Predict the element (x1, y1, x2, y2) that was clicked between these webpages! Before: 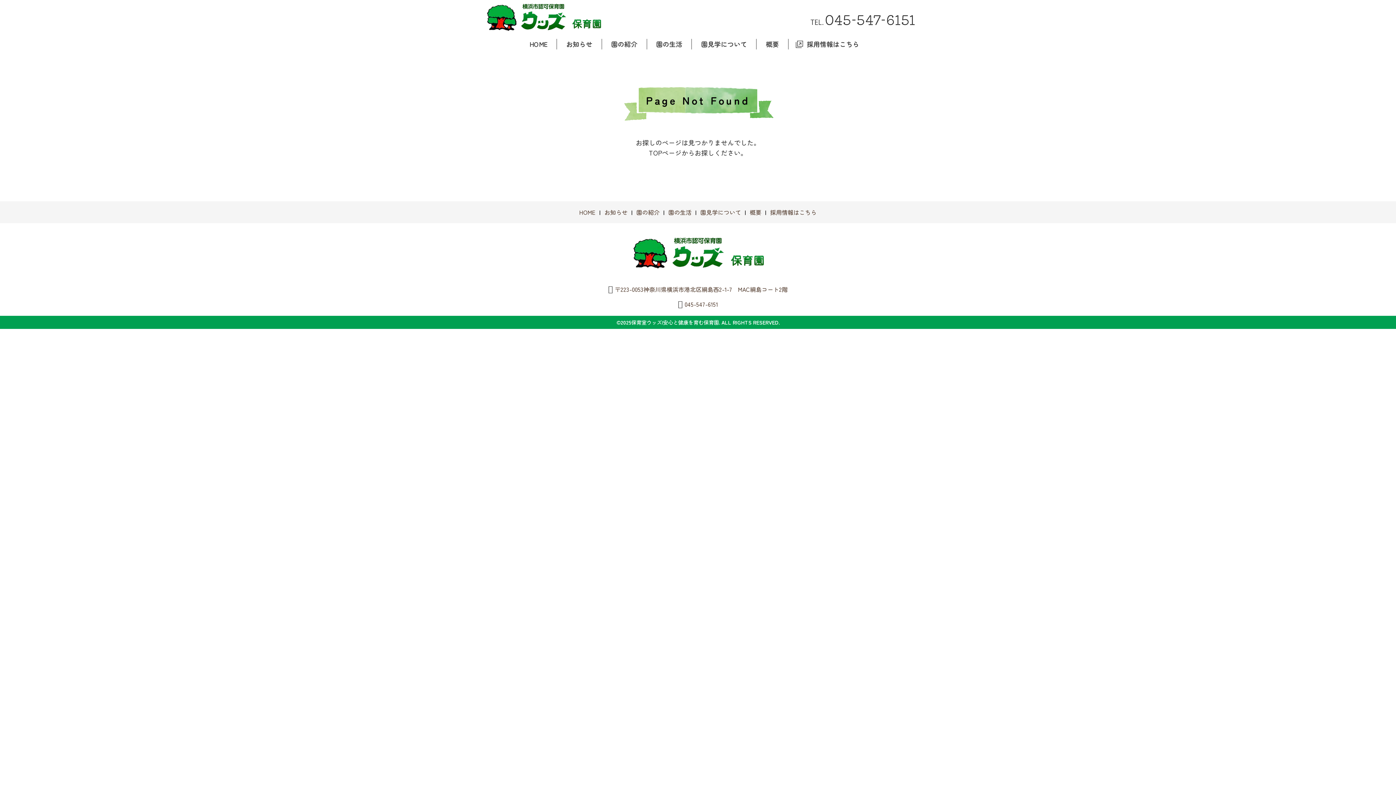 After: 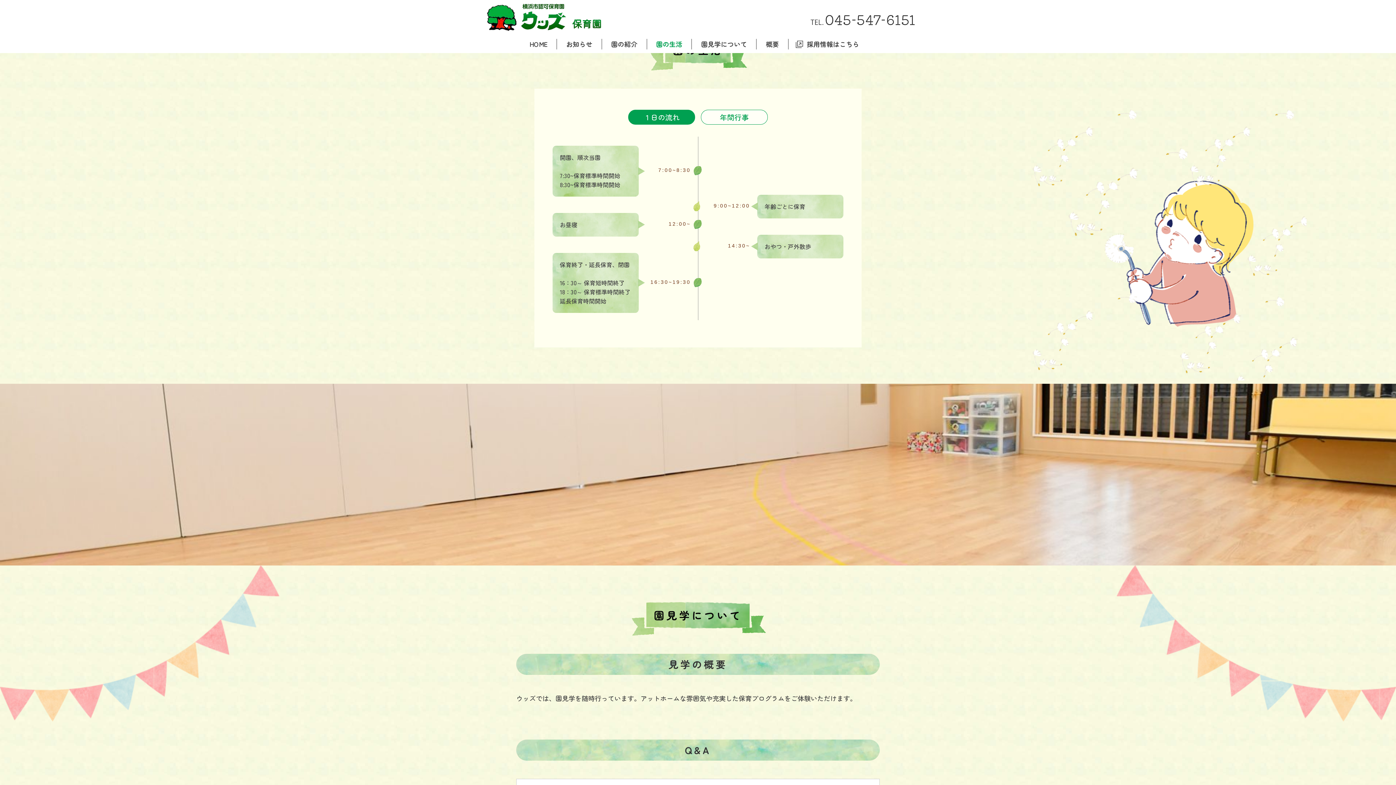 Action: label: 園の生活 bbox: (654, 38, 684, 49)